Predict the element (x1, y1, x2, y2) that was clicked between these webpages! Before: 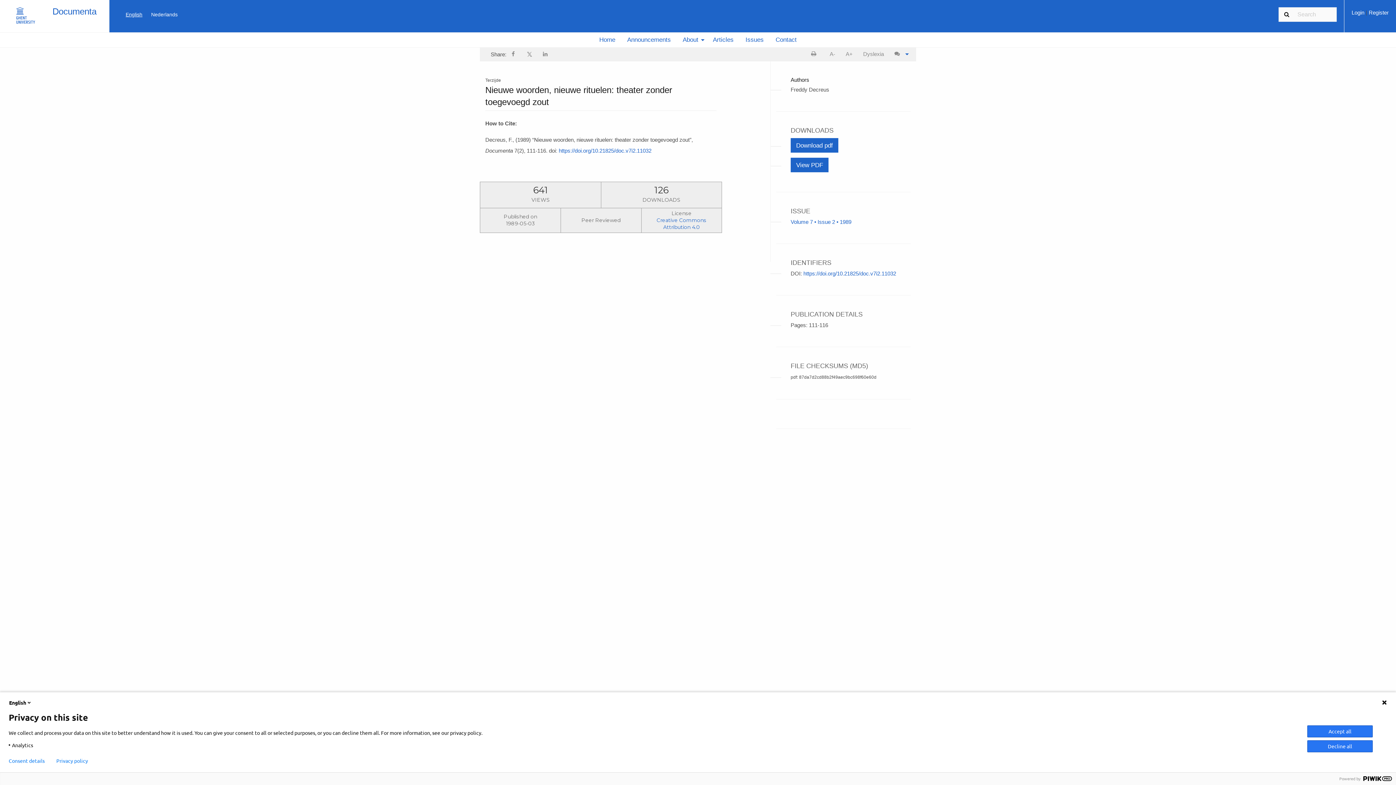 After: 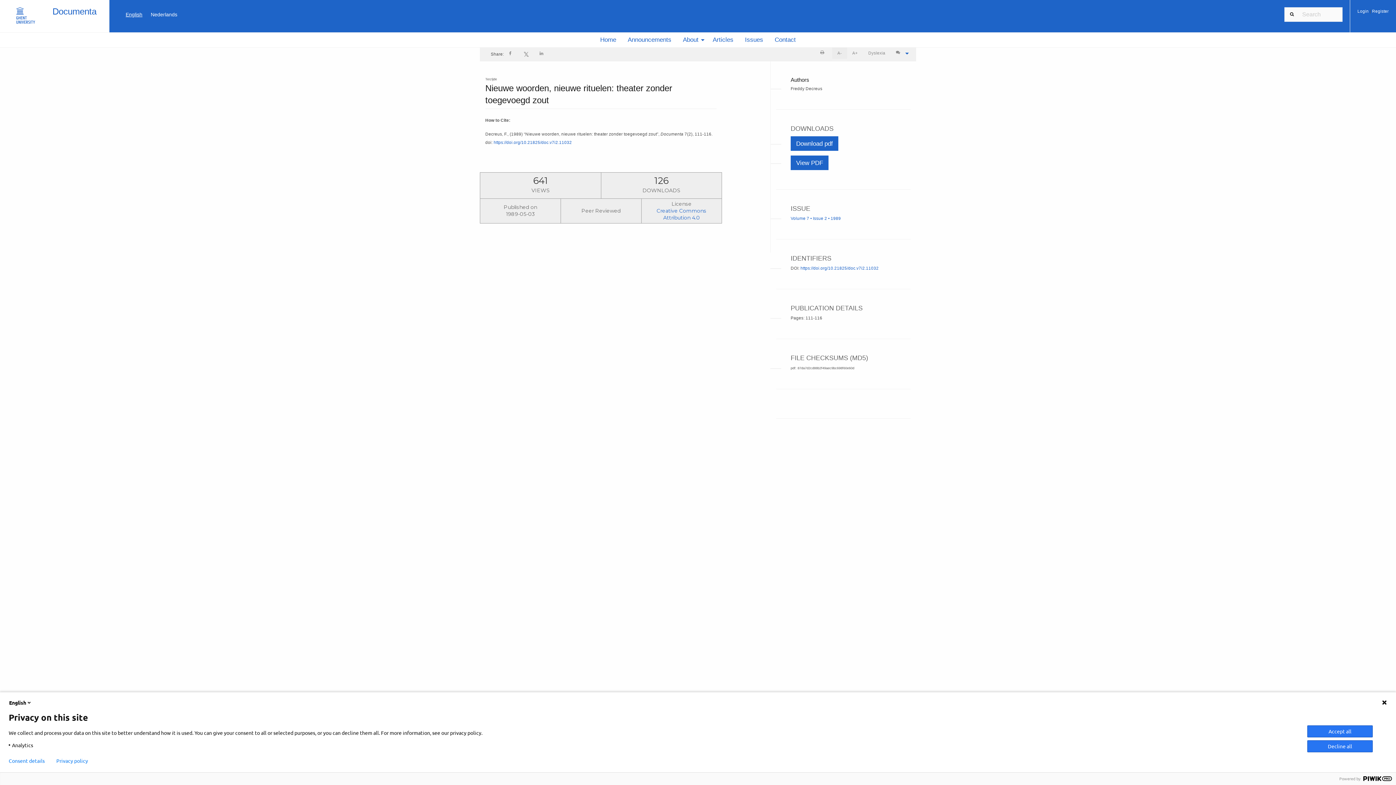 Action: bbox: (824, 47, 840, 60) label: decrease text size